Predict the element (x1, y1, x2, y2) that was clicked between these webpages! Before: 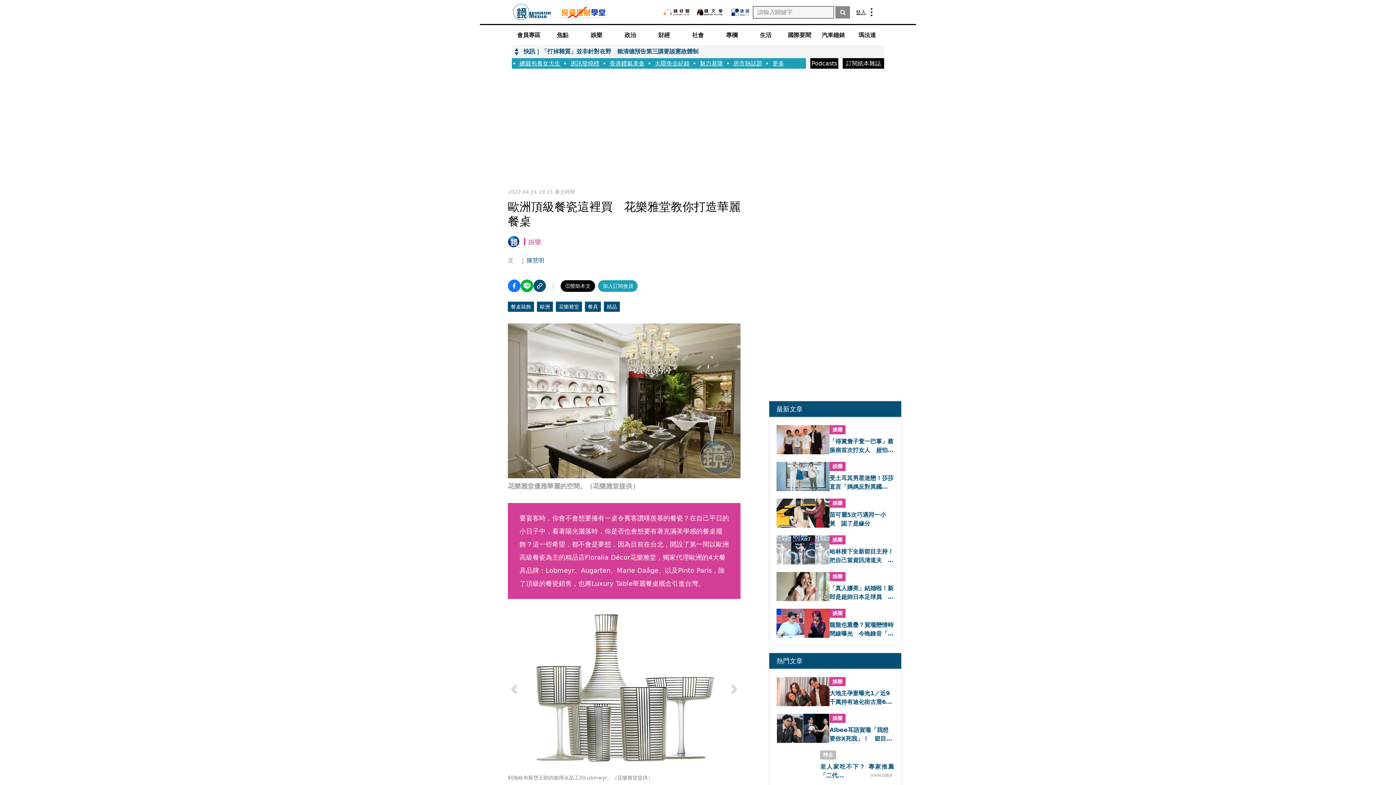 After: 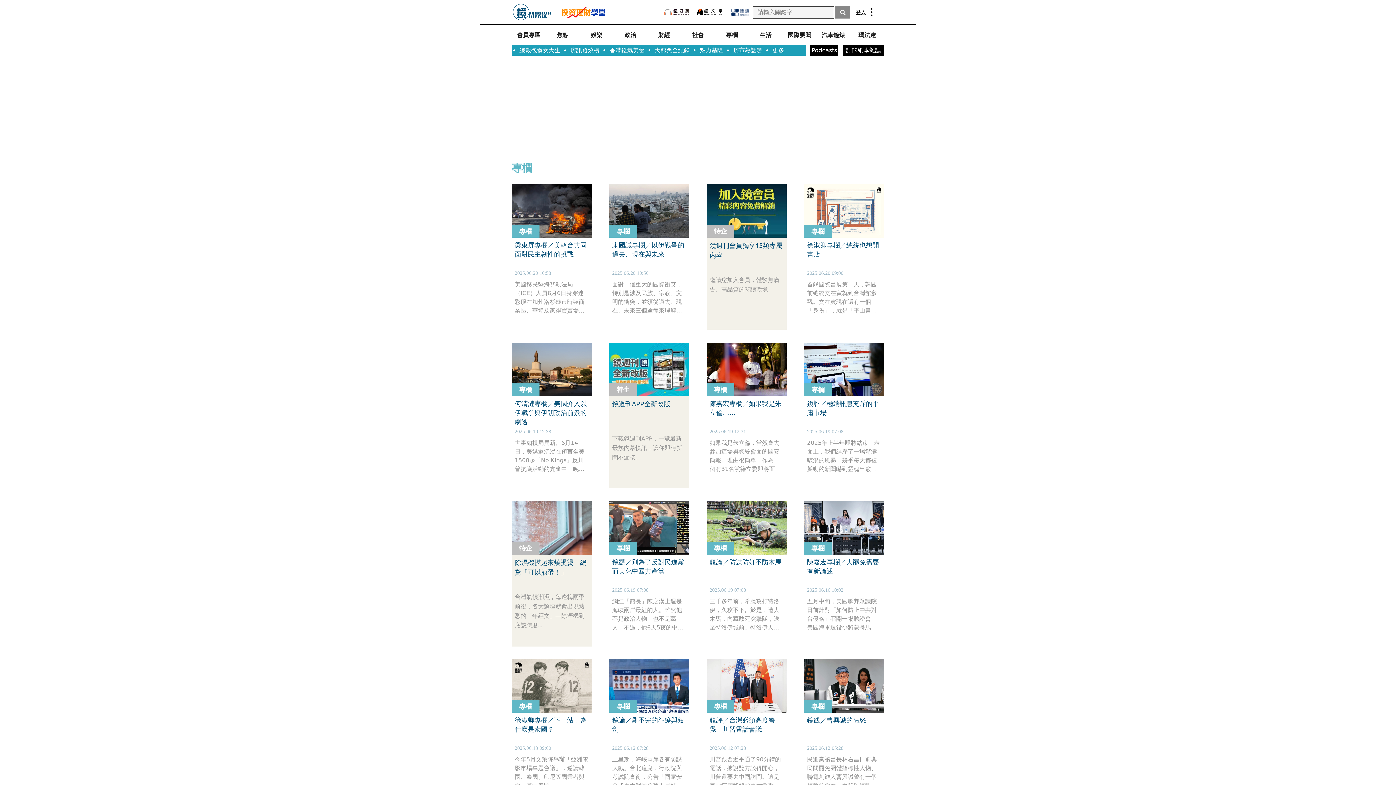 Action: bbox: (715, 27, 748, 42) label: 專欄